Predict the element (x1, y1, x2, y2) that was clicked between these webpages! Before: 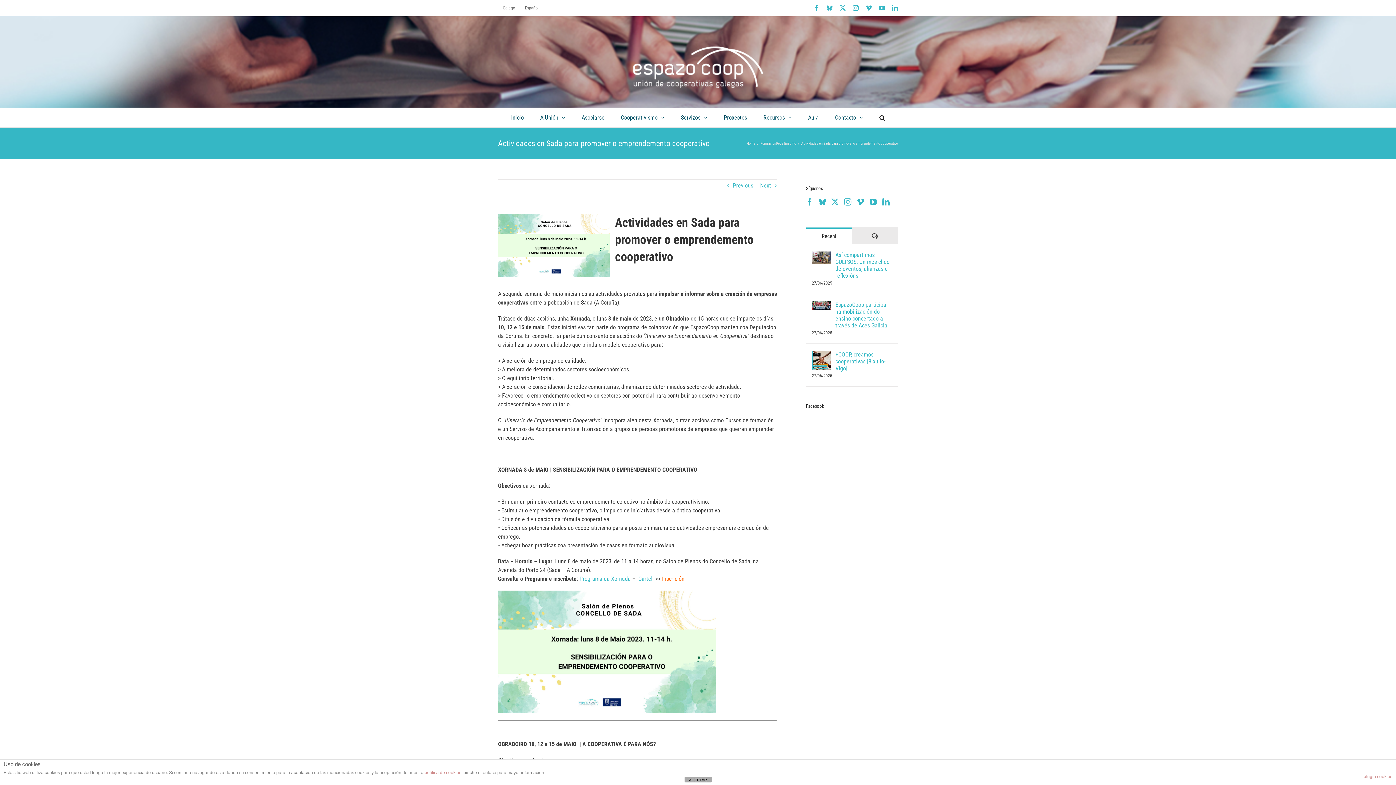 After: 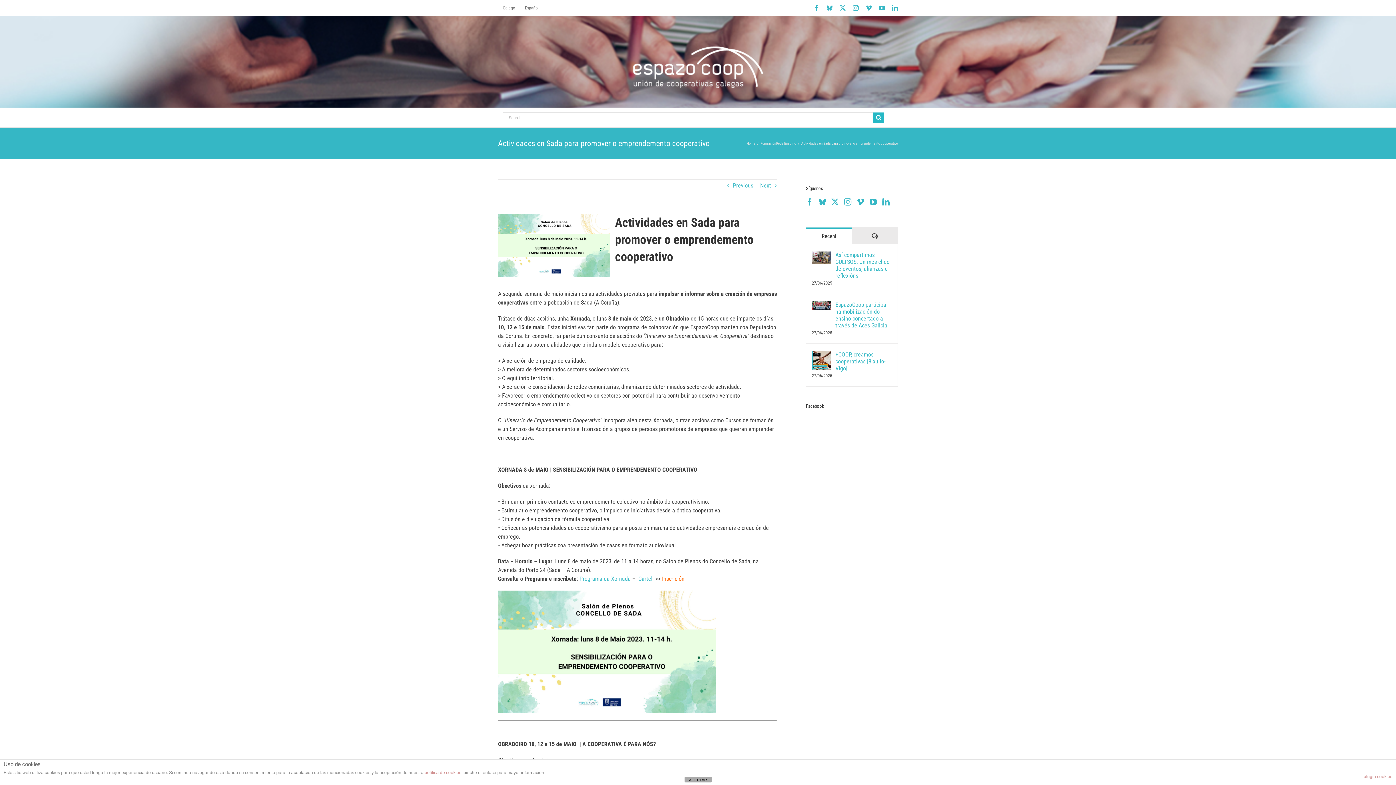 Action: bbox: (871, 108, 893, 127) label: Search